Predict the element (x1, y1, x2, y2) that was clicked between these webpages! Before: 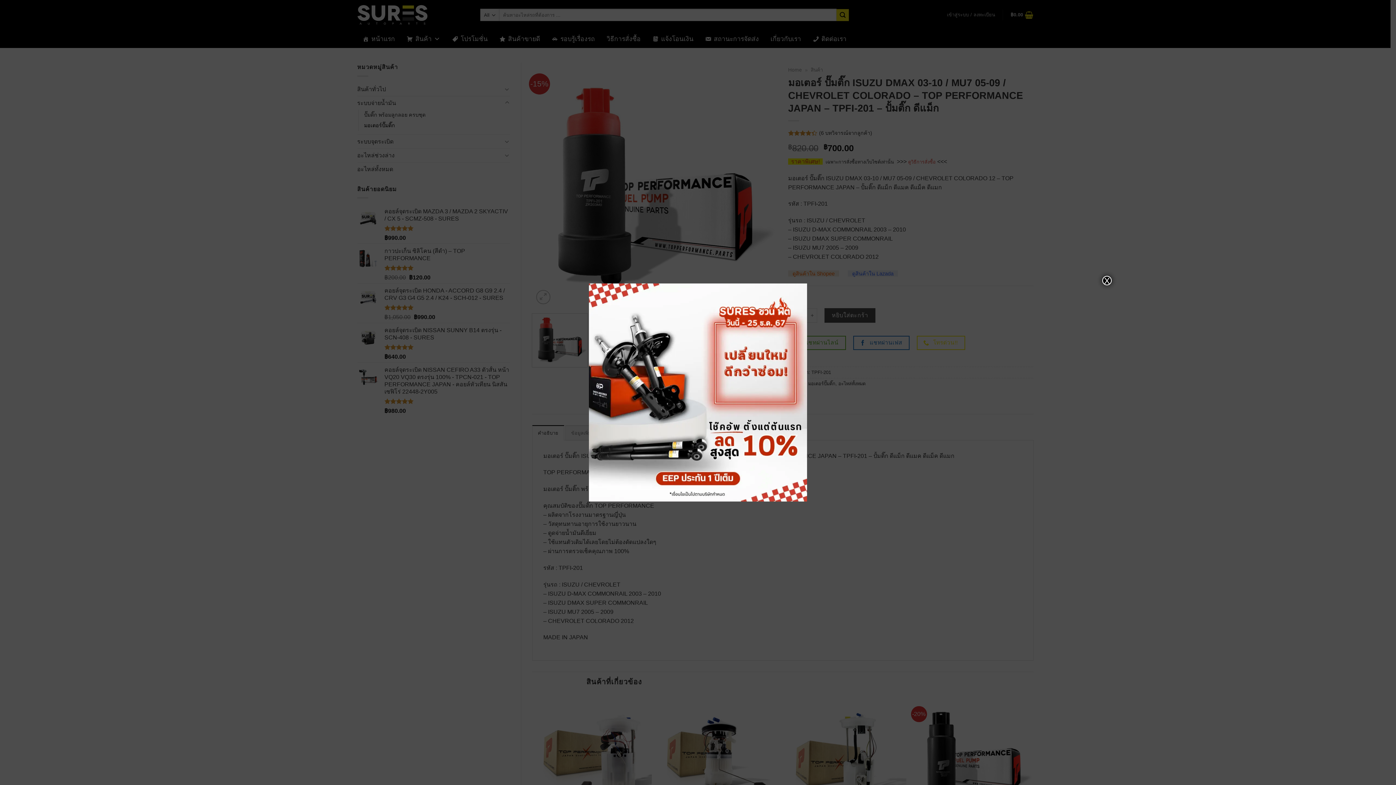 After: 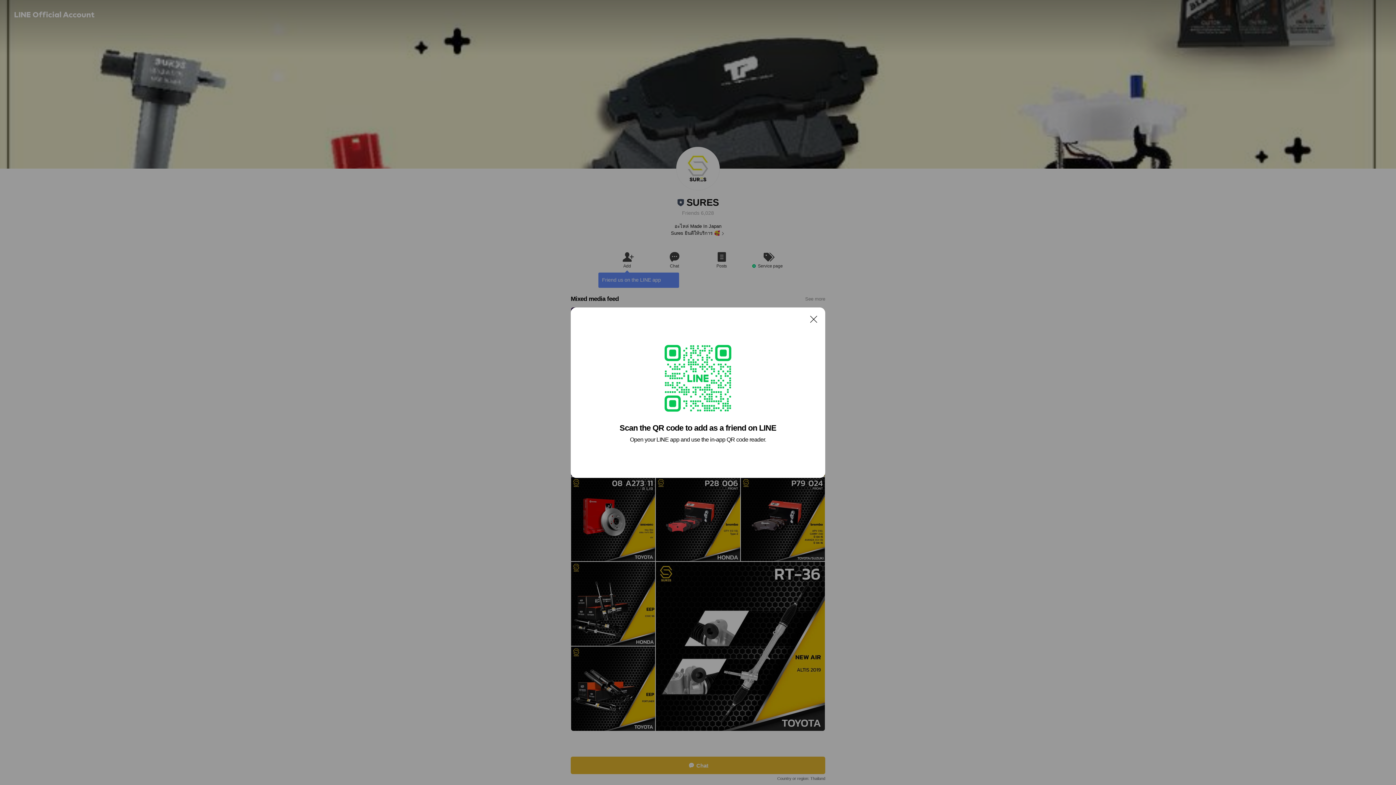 Action: bbox: (279, 283, 1116, 501)